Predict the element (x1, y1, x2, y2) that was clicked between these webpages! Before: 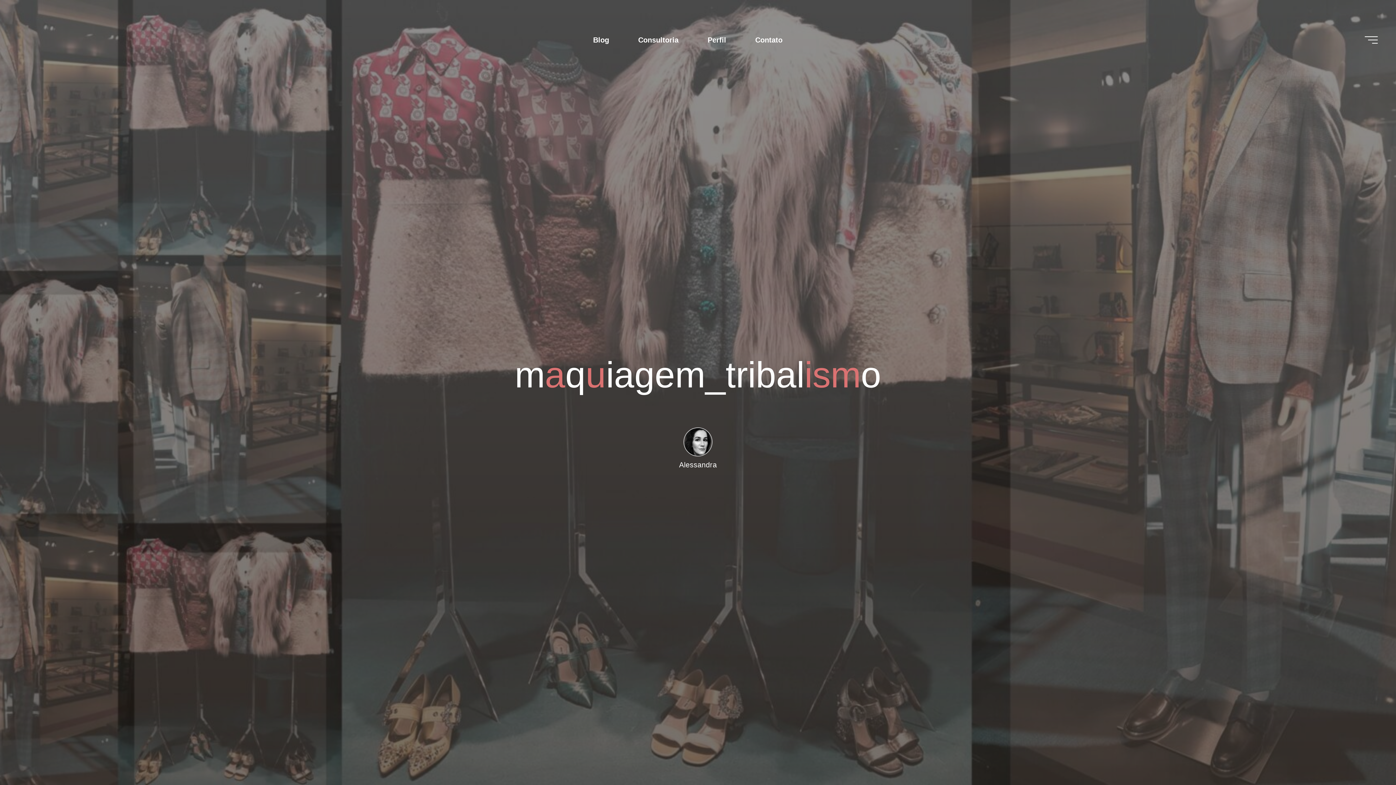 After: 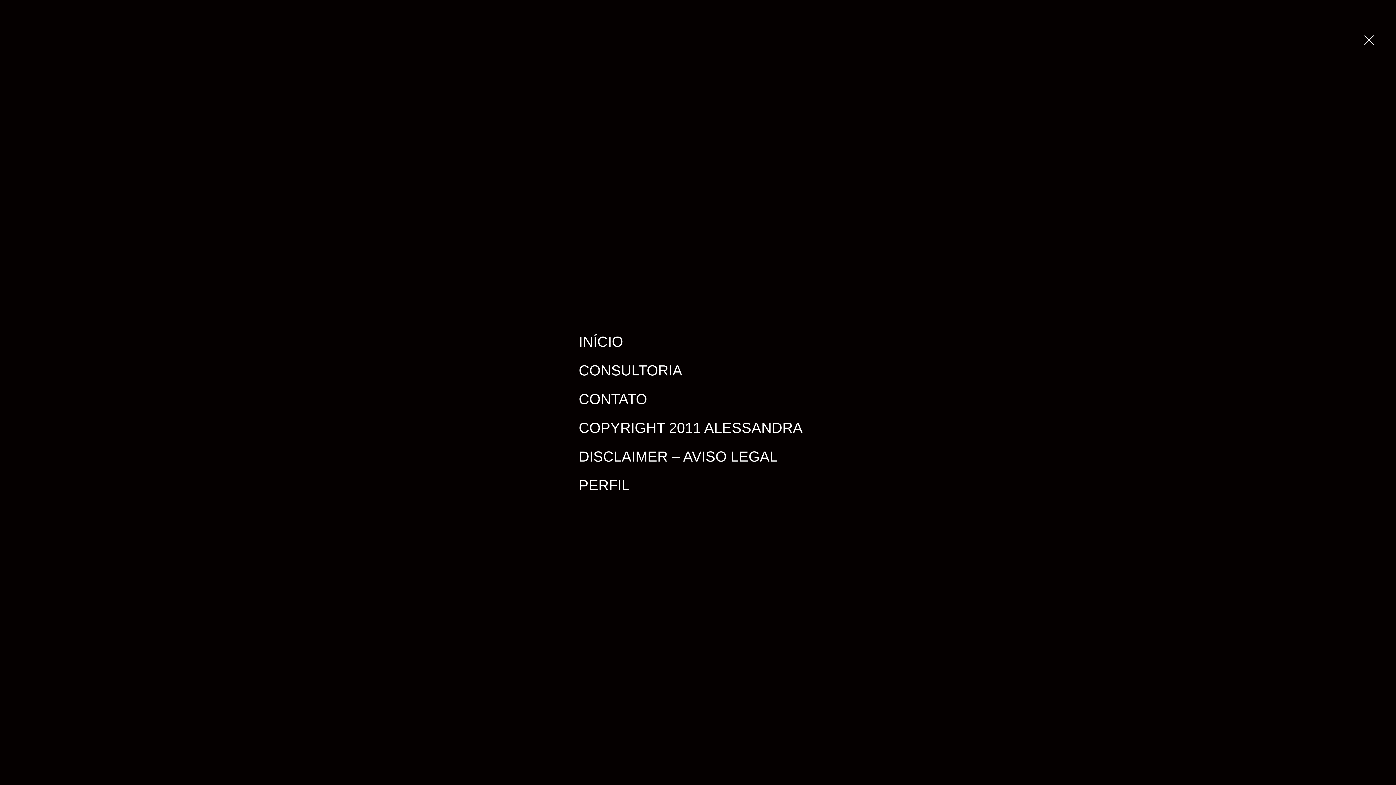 Action: label: Main menu bbox: (1365, 36, 1378, 43)